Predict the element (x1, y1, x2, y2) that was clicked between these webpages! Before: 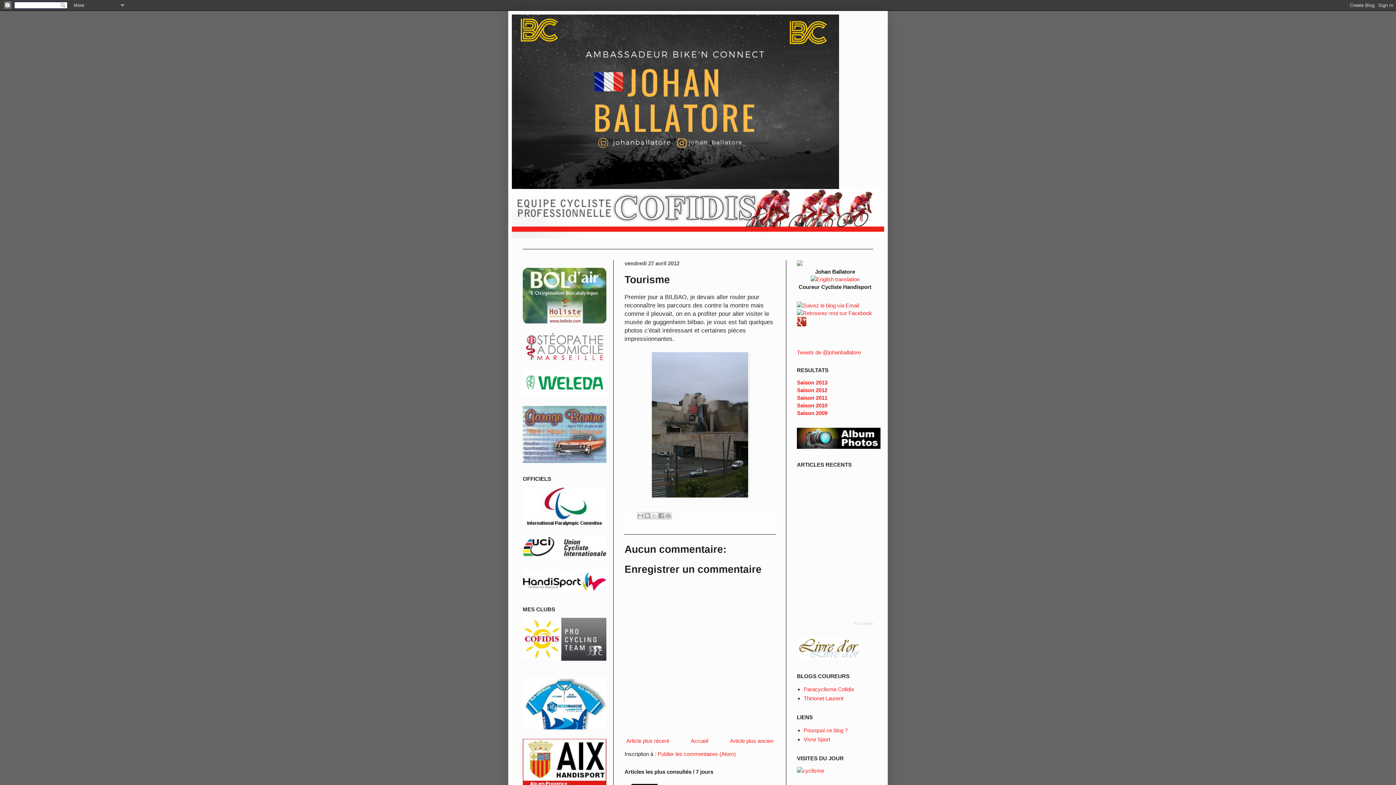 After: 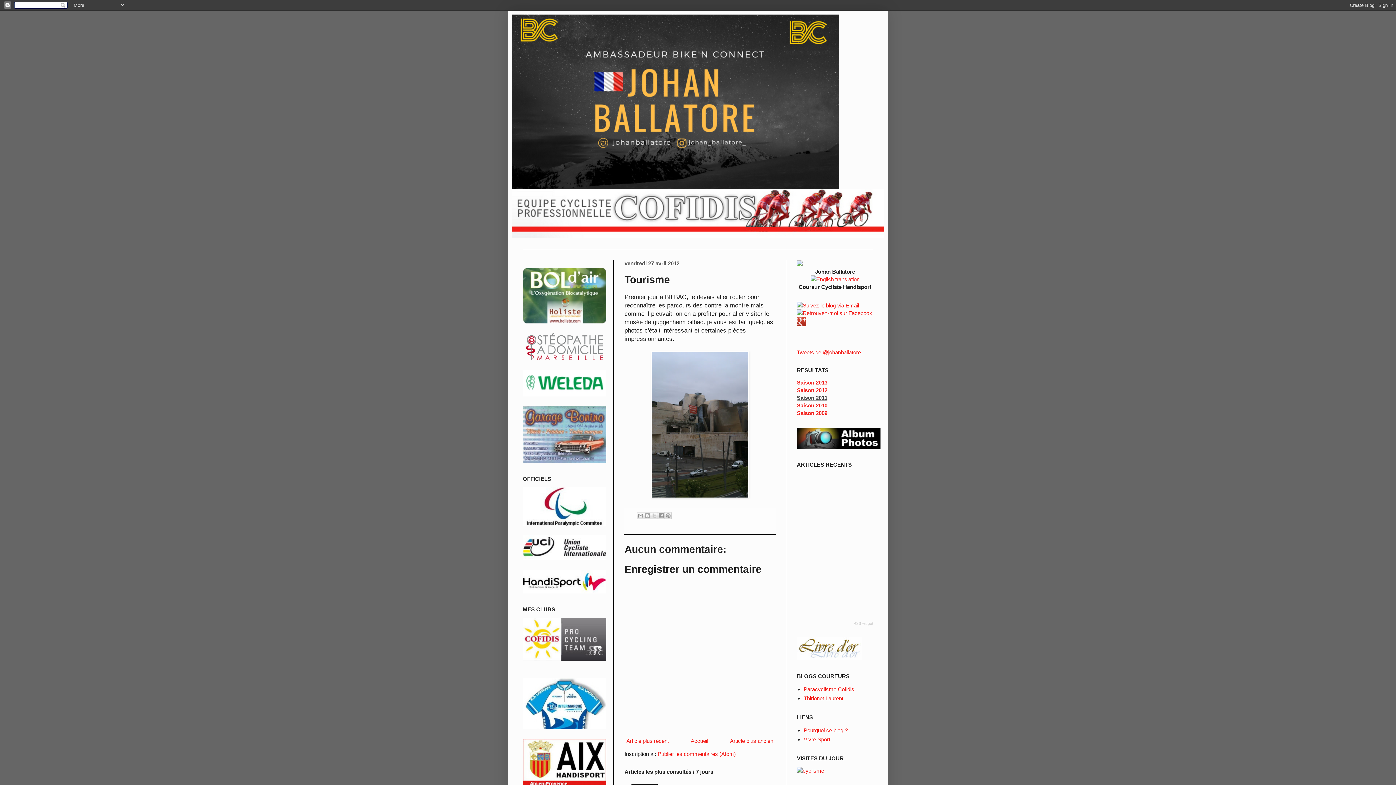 Action: label: Saison 2011 bbox: (797, 394, 827, 401)